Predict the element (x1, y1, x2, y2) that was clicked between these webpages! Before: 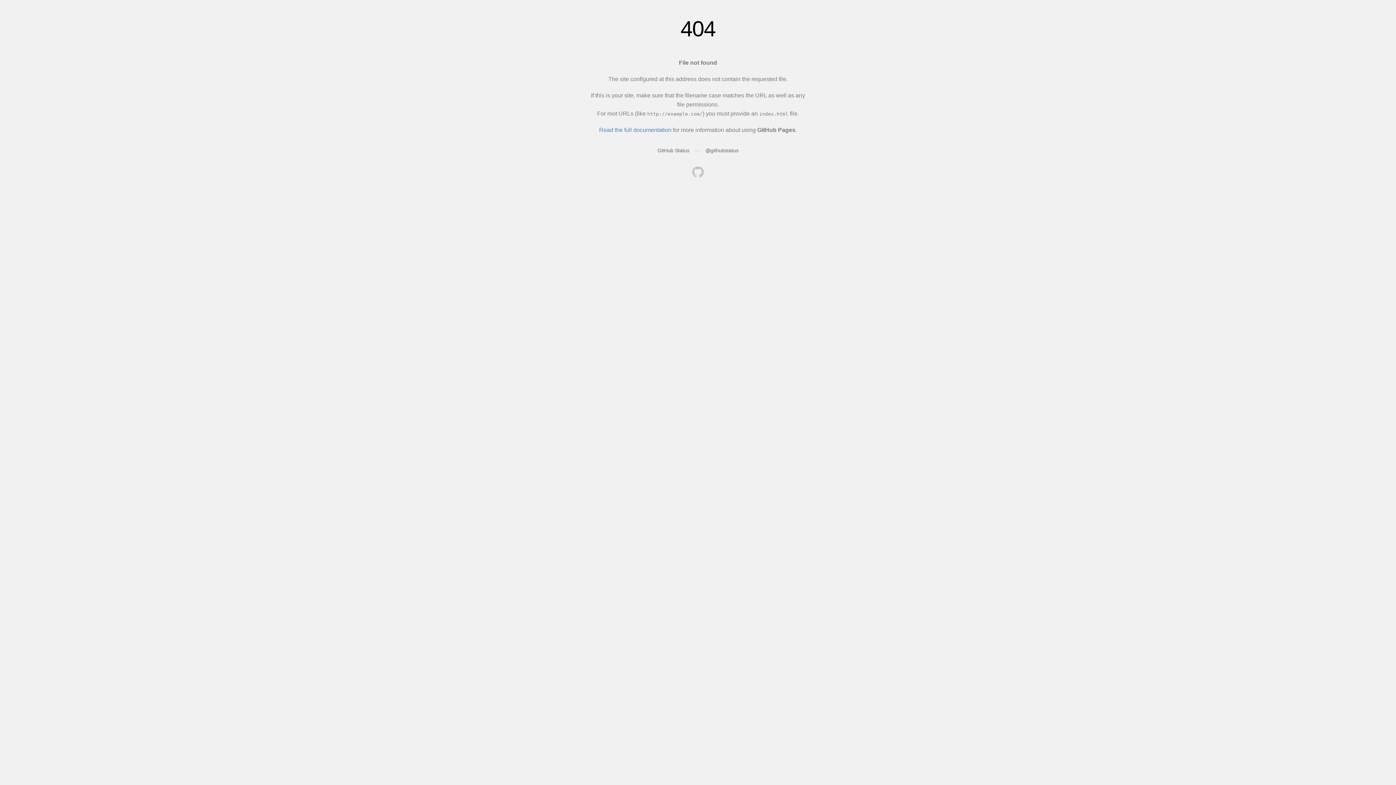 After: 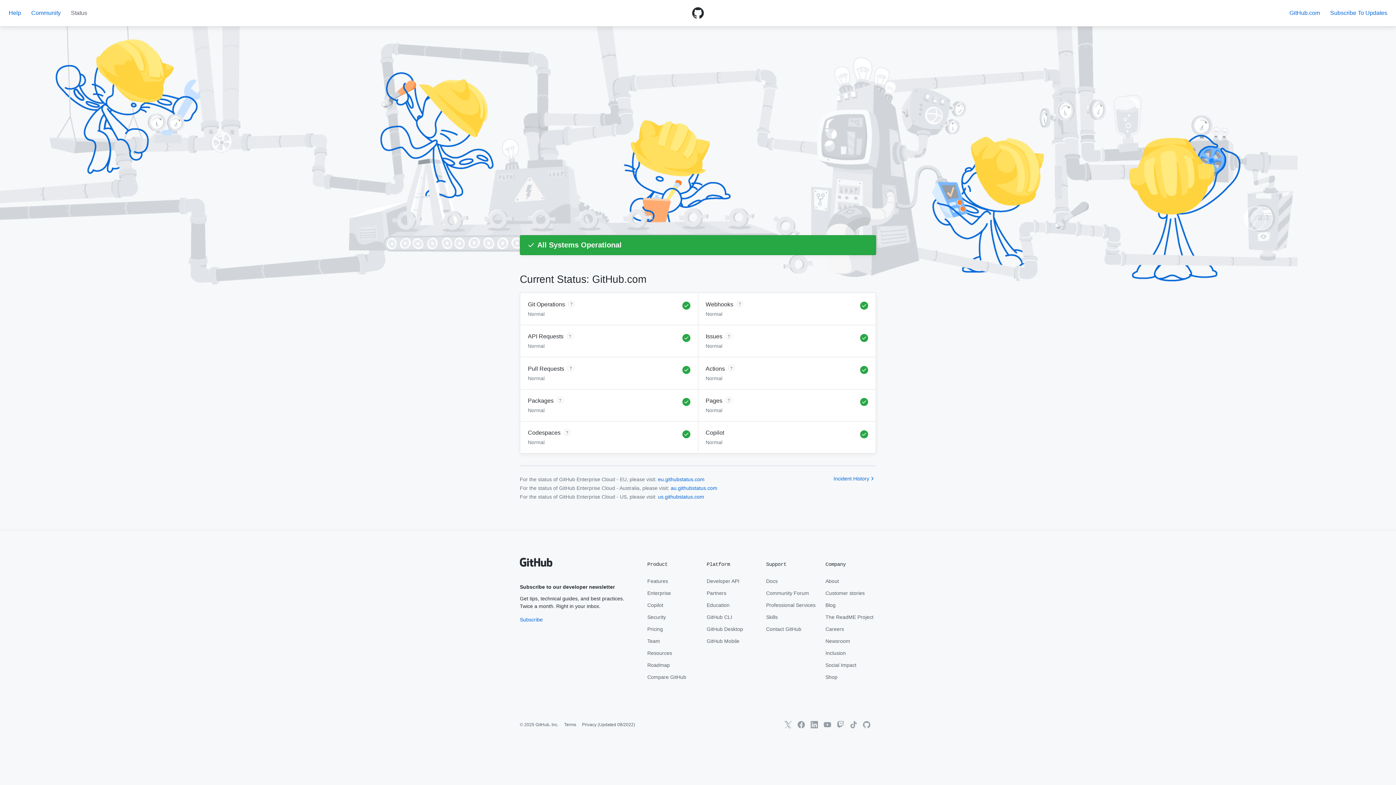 Action: label: GitHub Status bbox: (657, 147, 689, 153)